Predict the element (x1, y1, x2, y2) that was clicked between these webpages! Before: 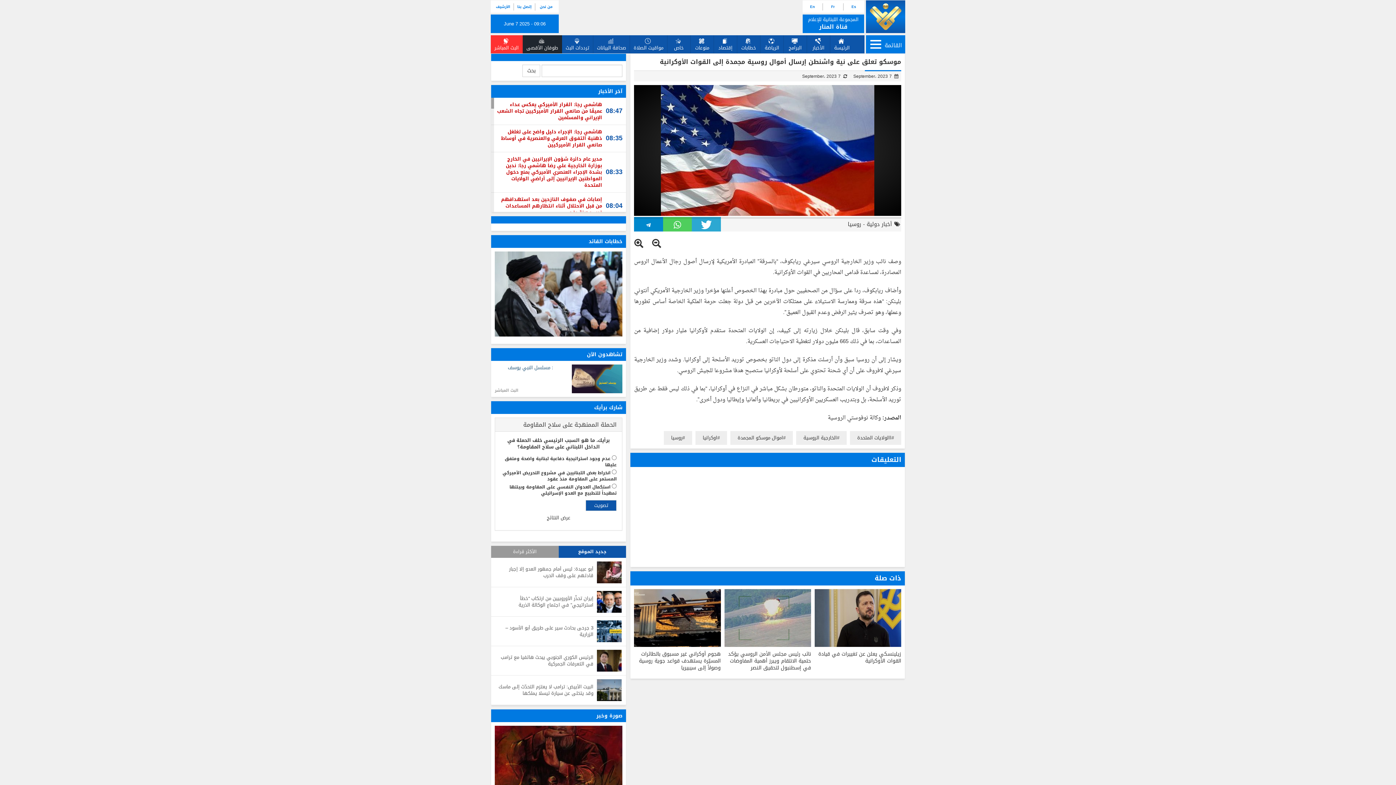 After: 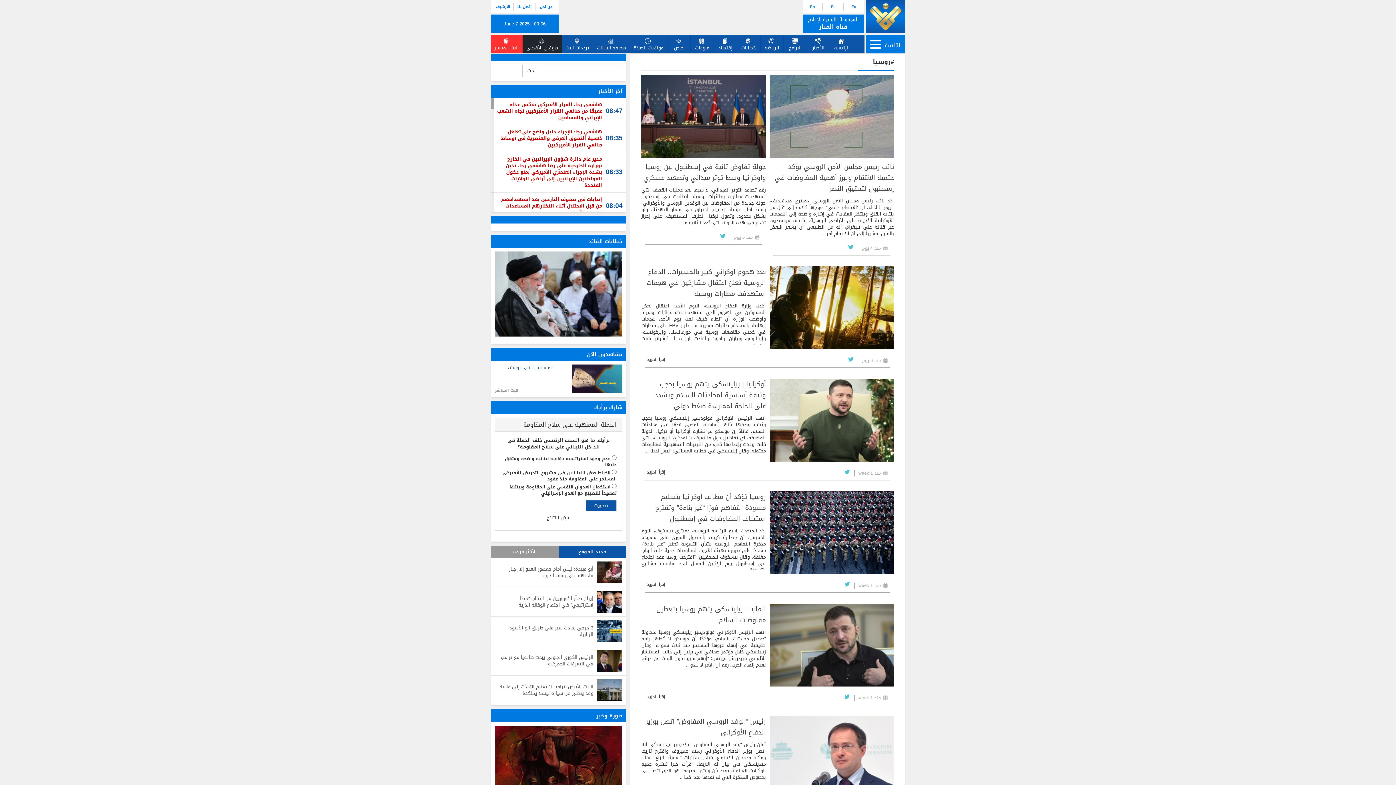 Action: bbox: (664, 431, 692, 445) label: روسيا